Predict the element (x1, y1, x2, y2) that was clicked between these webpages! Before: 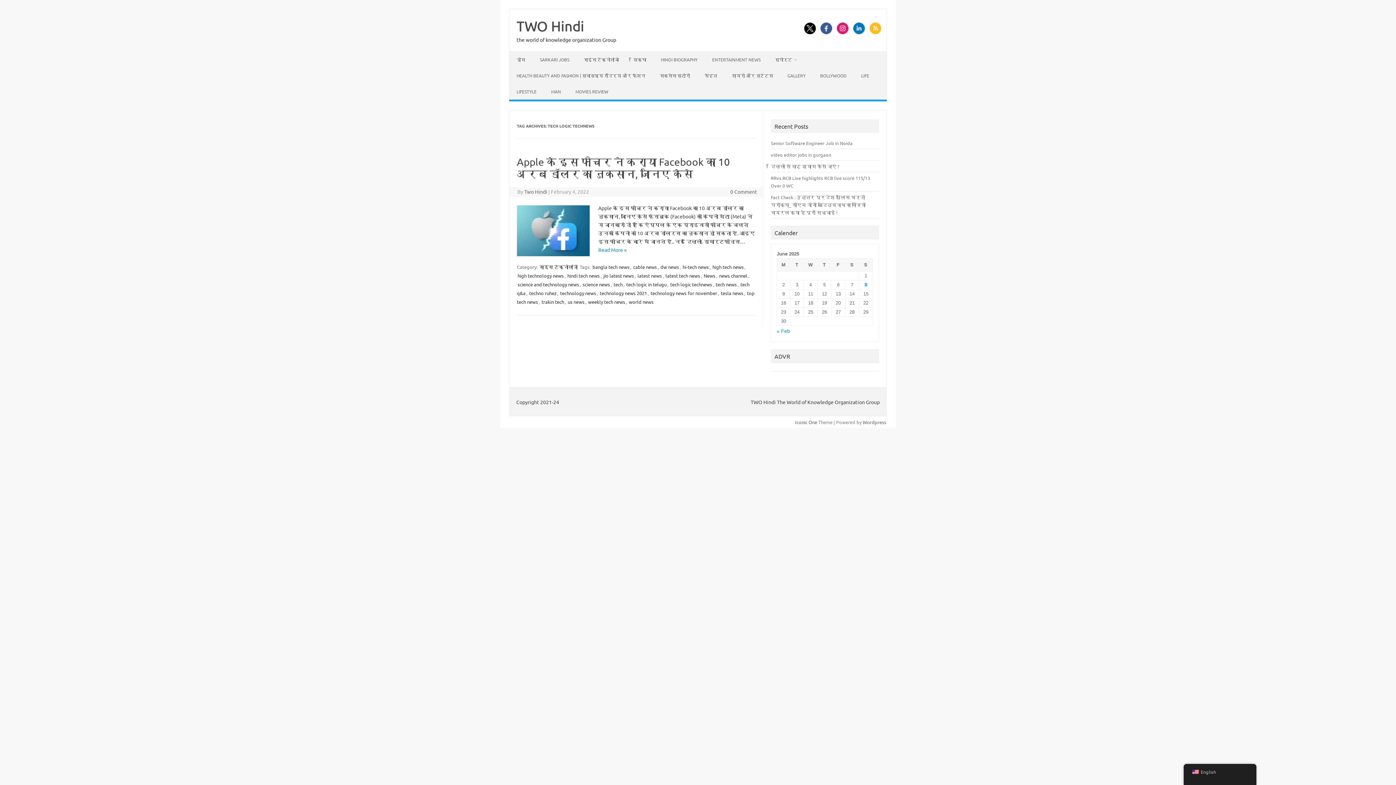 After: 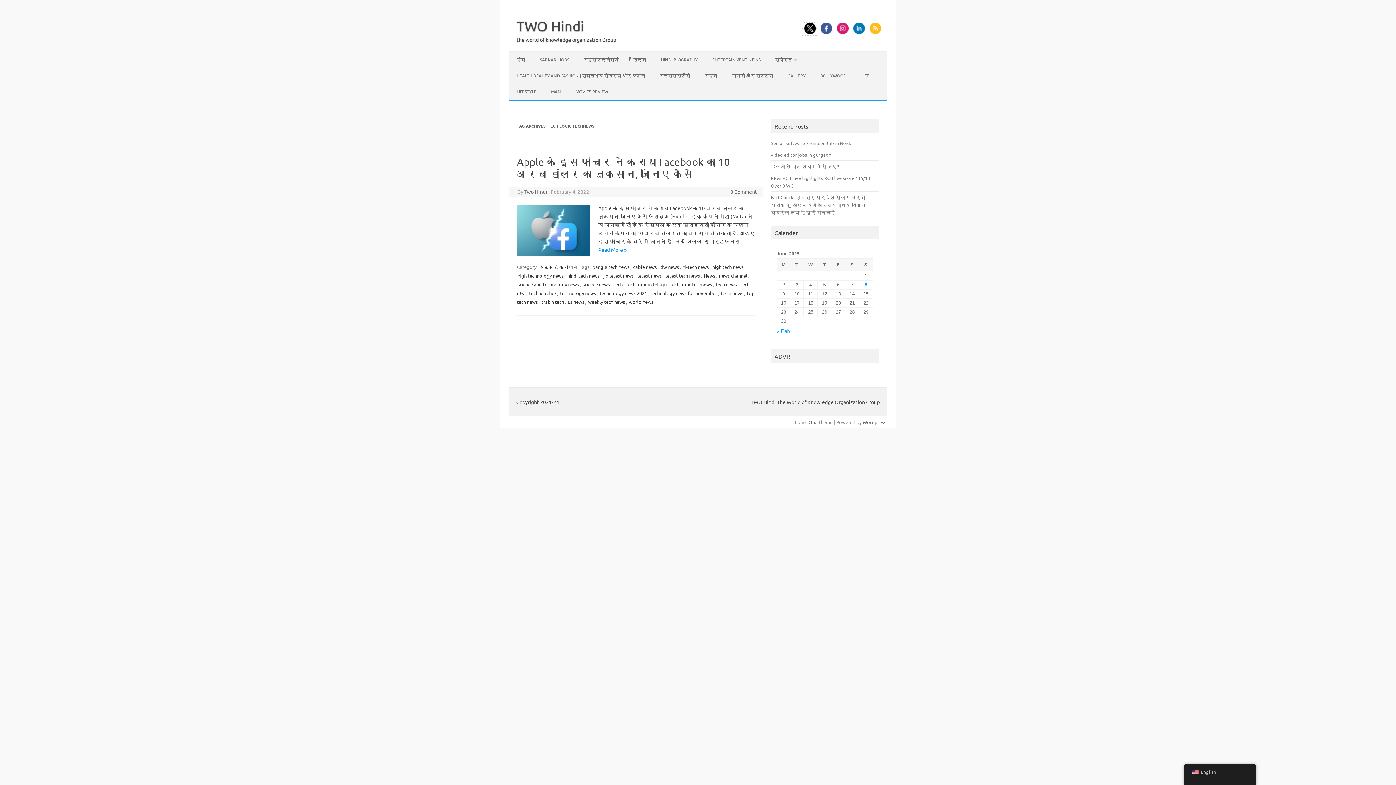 Action: bbox: (802, 28, 817, 35)